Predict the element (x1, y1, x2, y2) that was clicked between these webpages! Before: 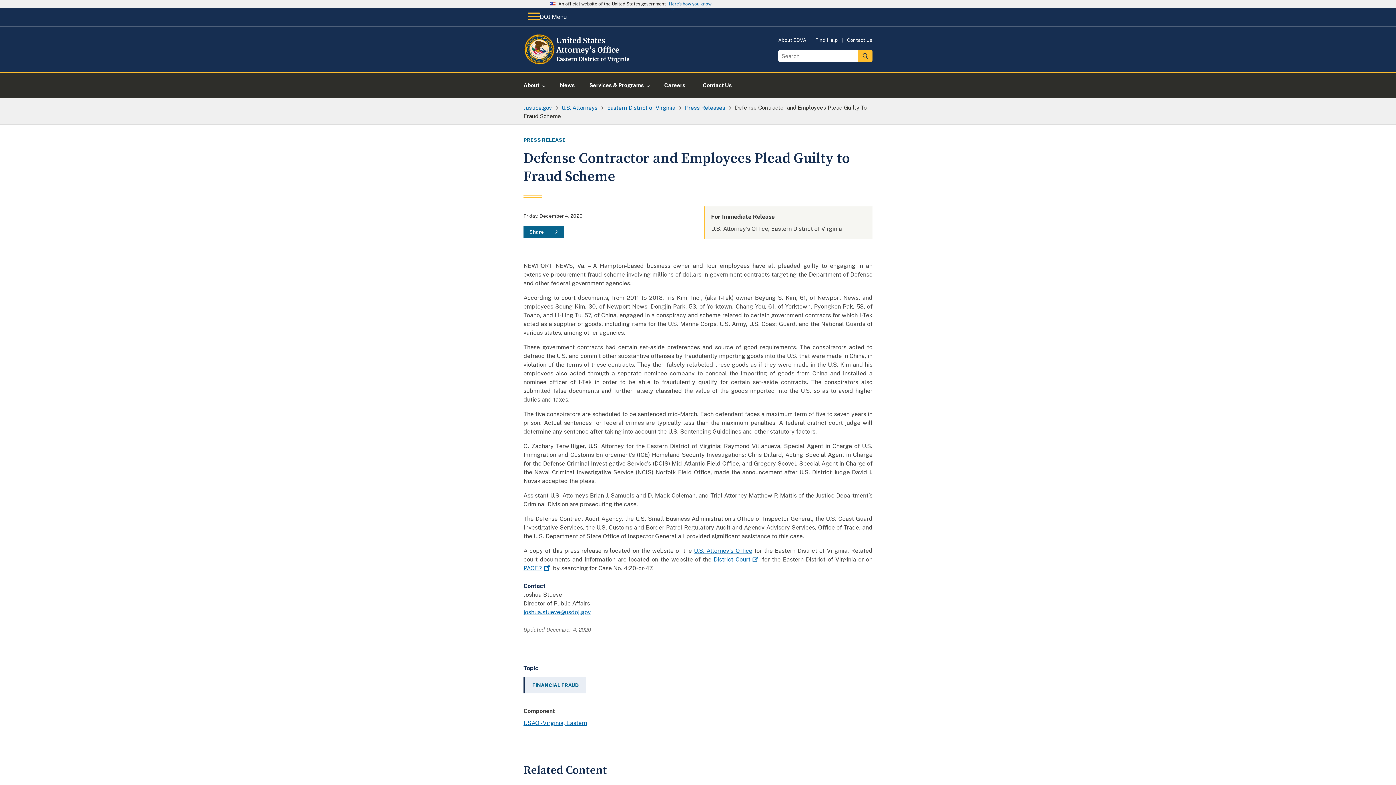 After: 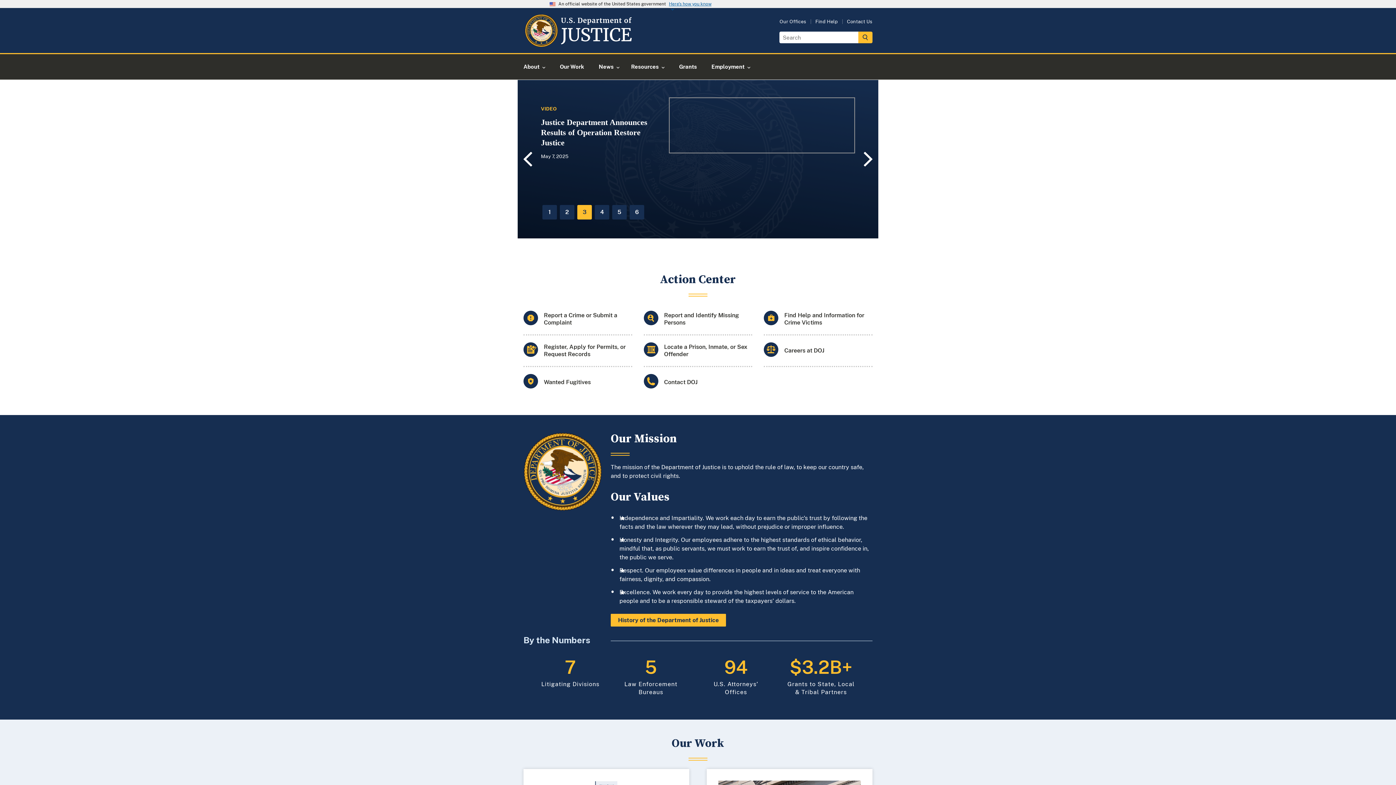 Action: label: Justice.gov bbox: (523, 104, 552, 110)